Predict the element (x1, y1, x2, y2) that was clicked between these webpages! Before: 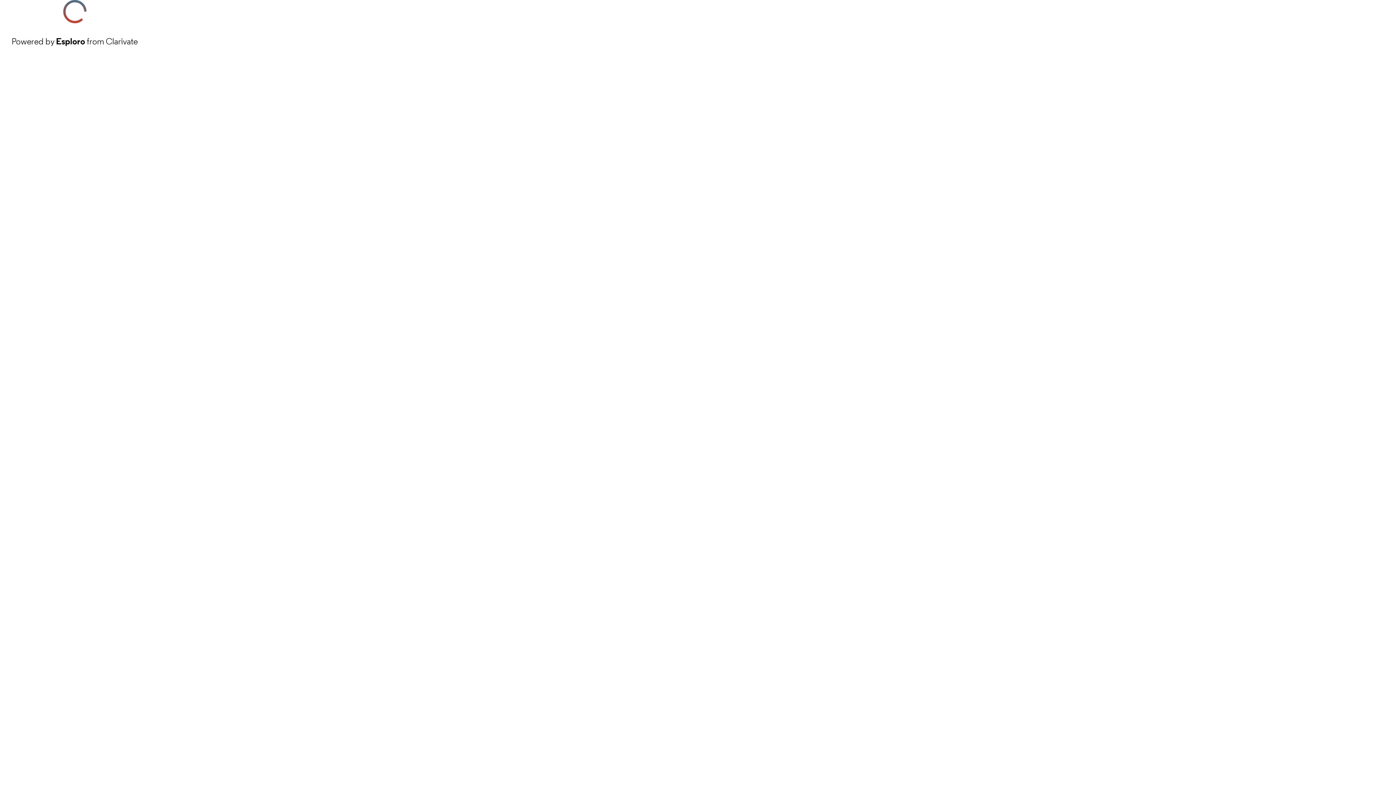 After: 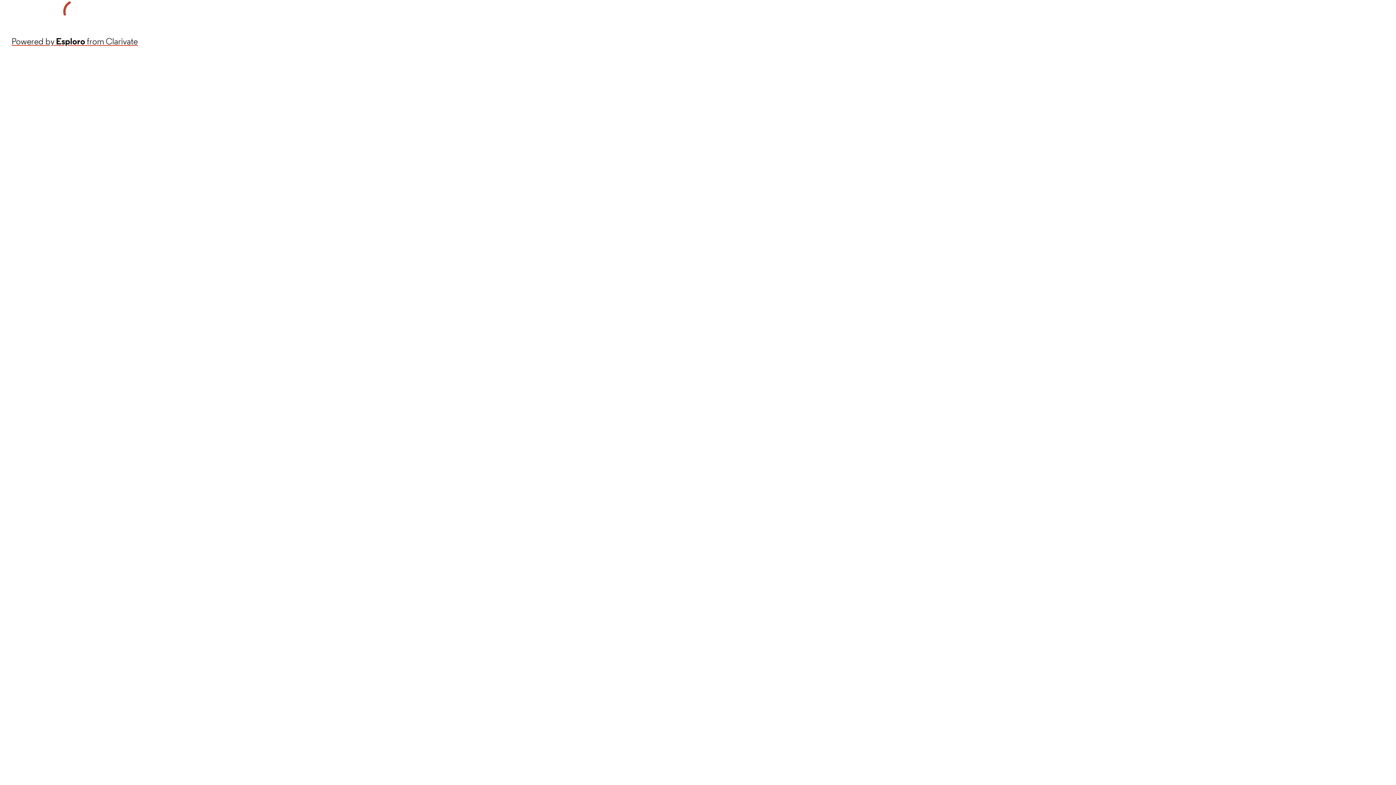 Action: label: Powered by Esploro from Clarivate bbox: (11, 34, 137, 48)